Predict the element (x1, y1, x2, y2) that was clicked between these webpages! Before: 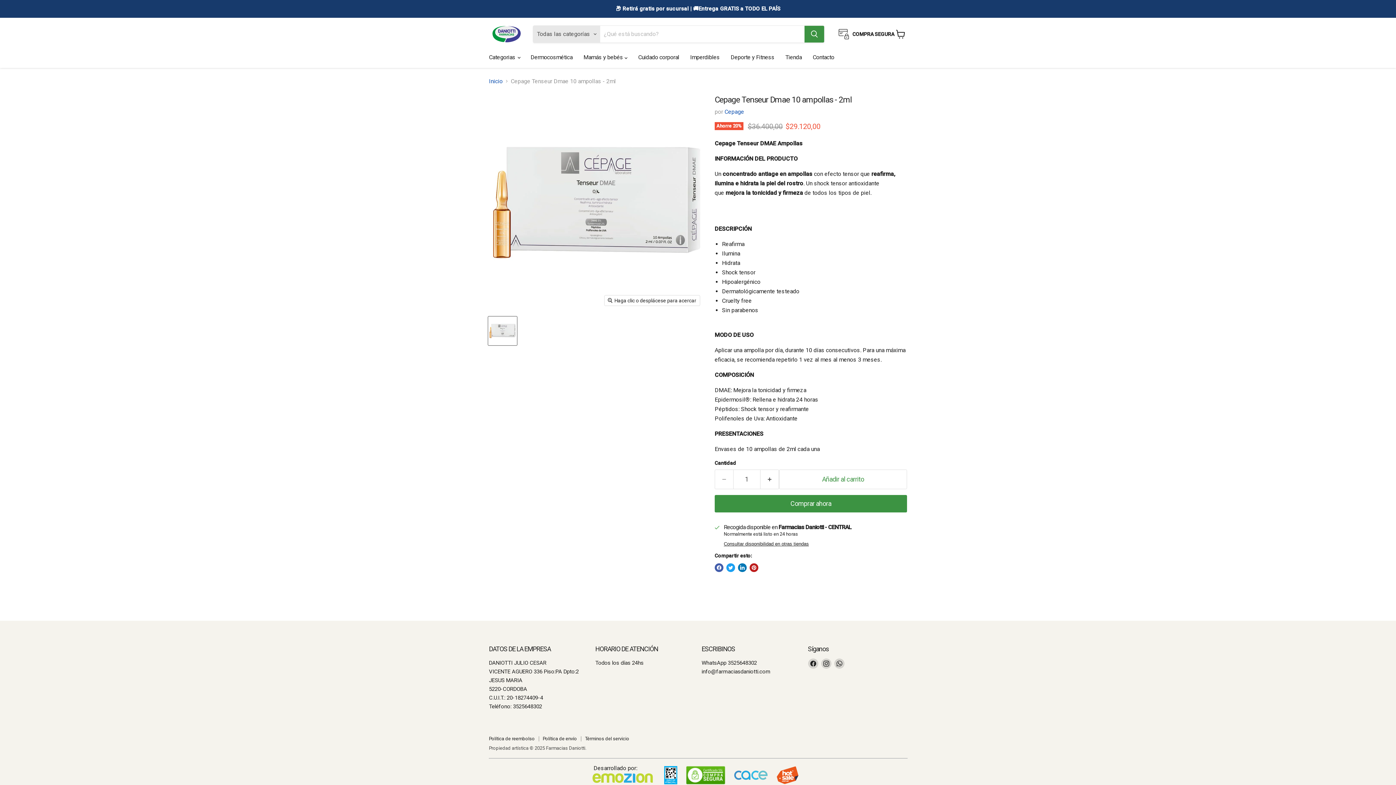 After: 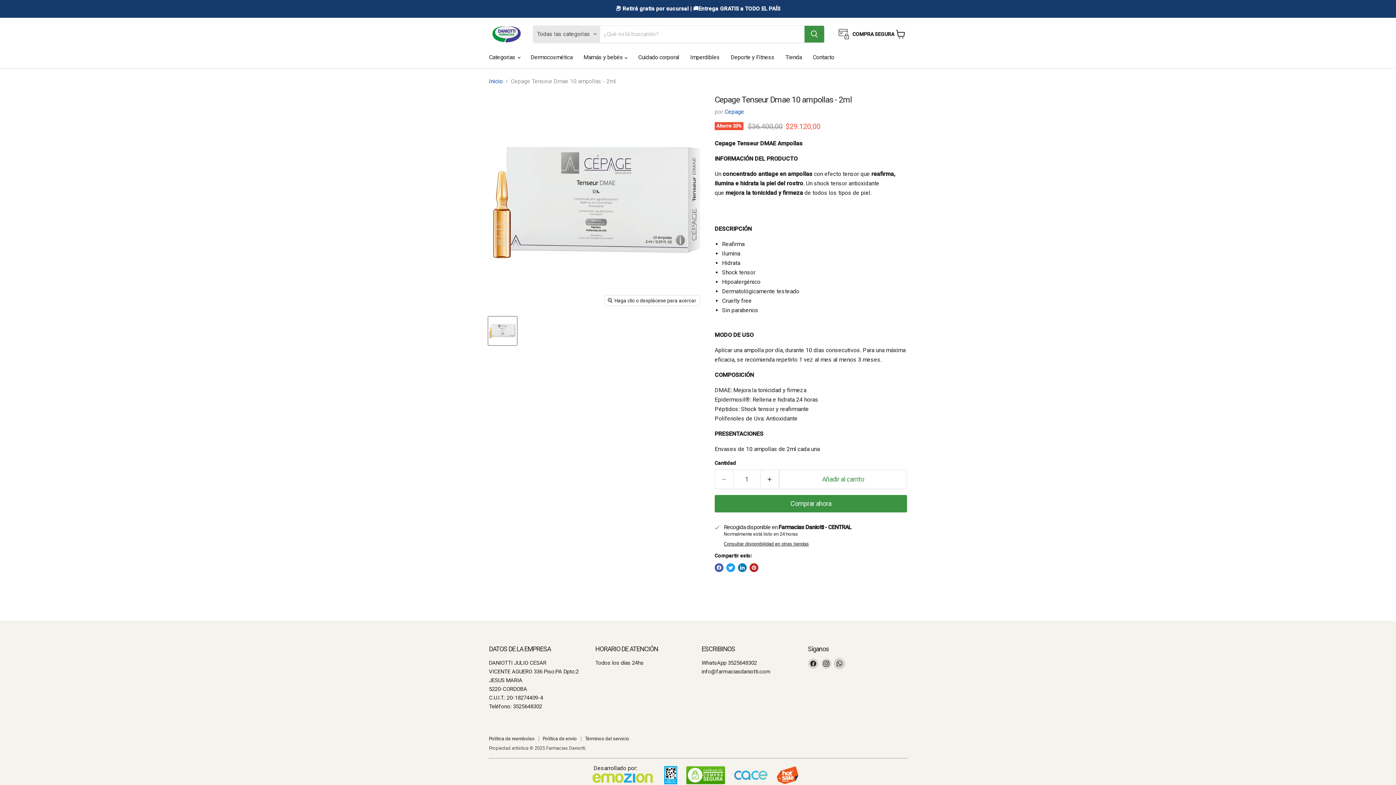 Action: label: Encuéntrenos en WhatsApp bbox: (834, 658, 844, 669)